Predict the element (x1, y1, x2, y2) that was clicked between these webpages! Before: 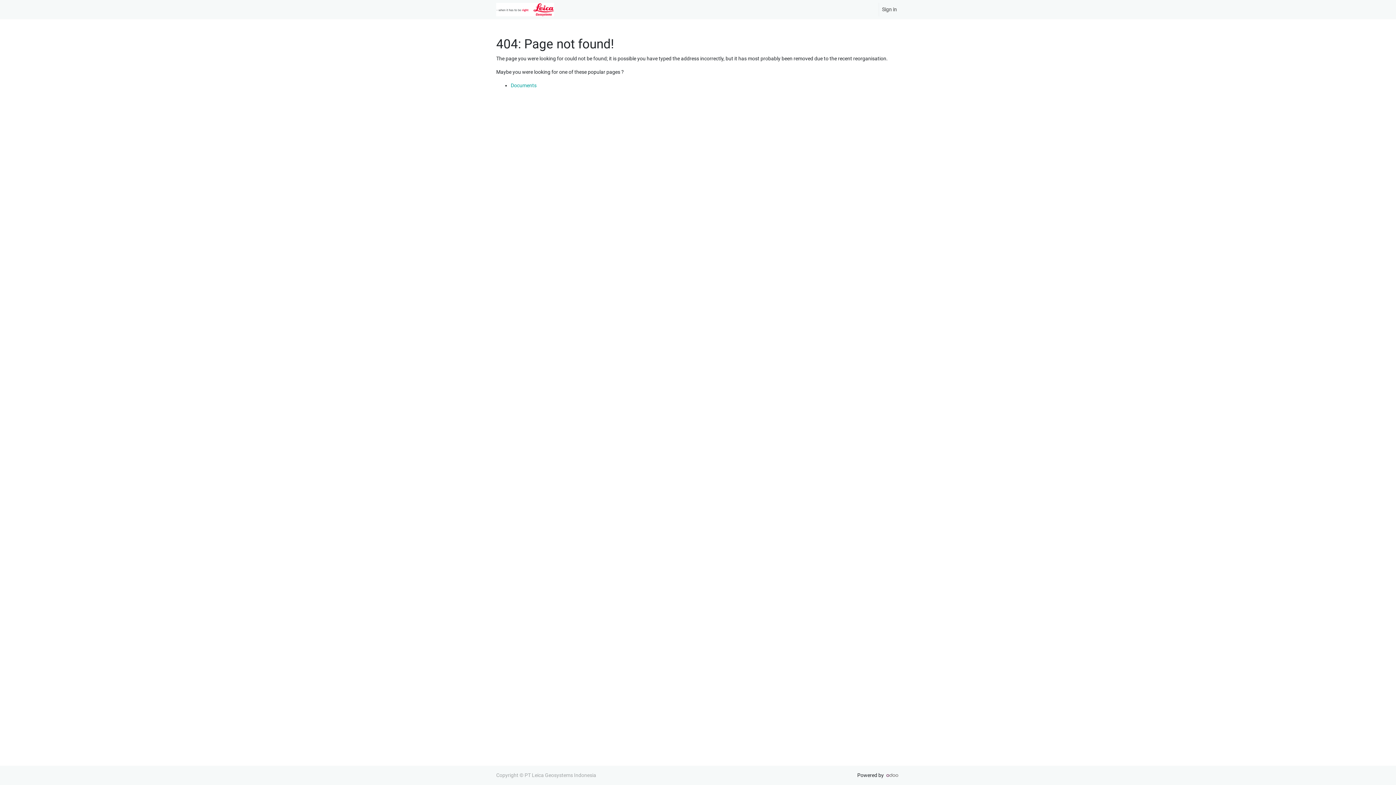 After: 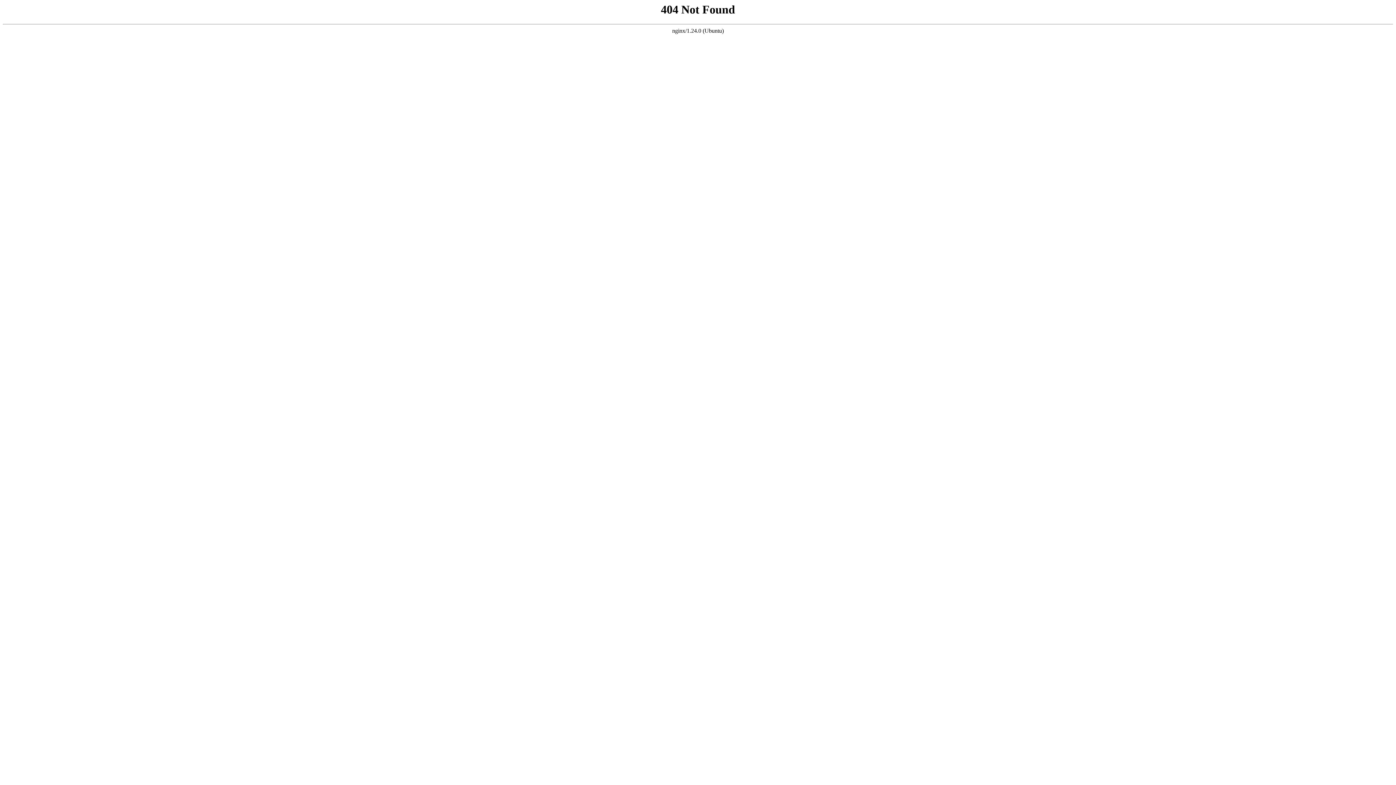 Action: bbox: (496, 2, 554, 16)